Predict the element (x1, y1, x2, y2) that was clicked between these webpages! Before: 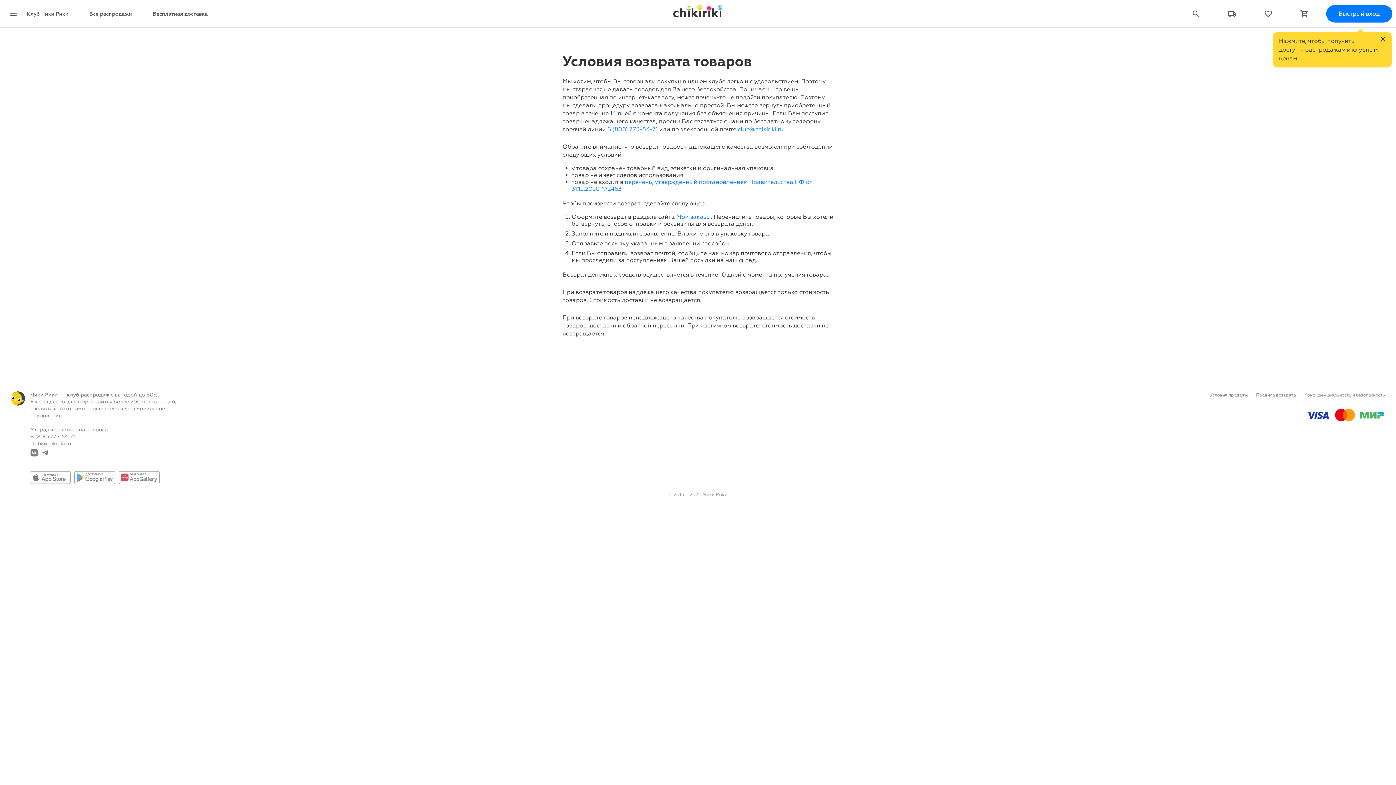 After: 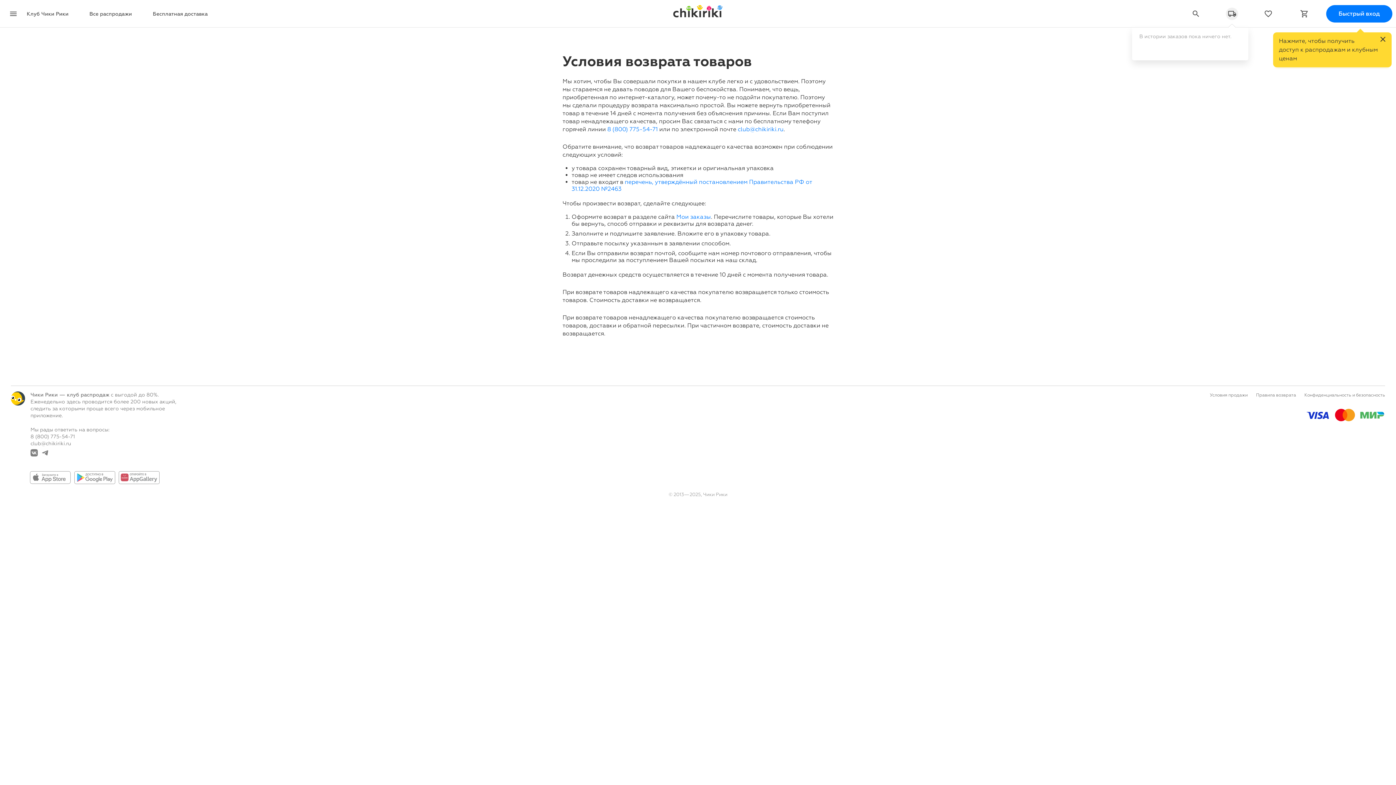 Action: label: local_shipping bbox: (1214, 0, 1250, 27)